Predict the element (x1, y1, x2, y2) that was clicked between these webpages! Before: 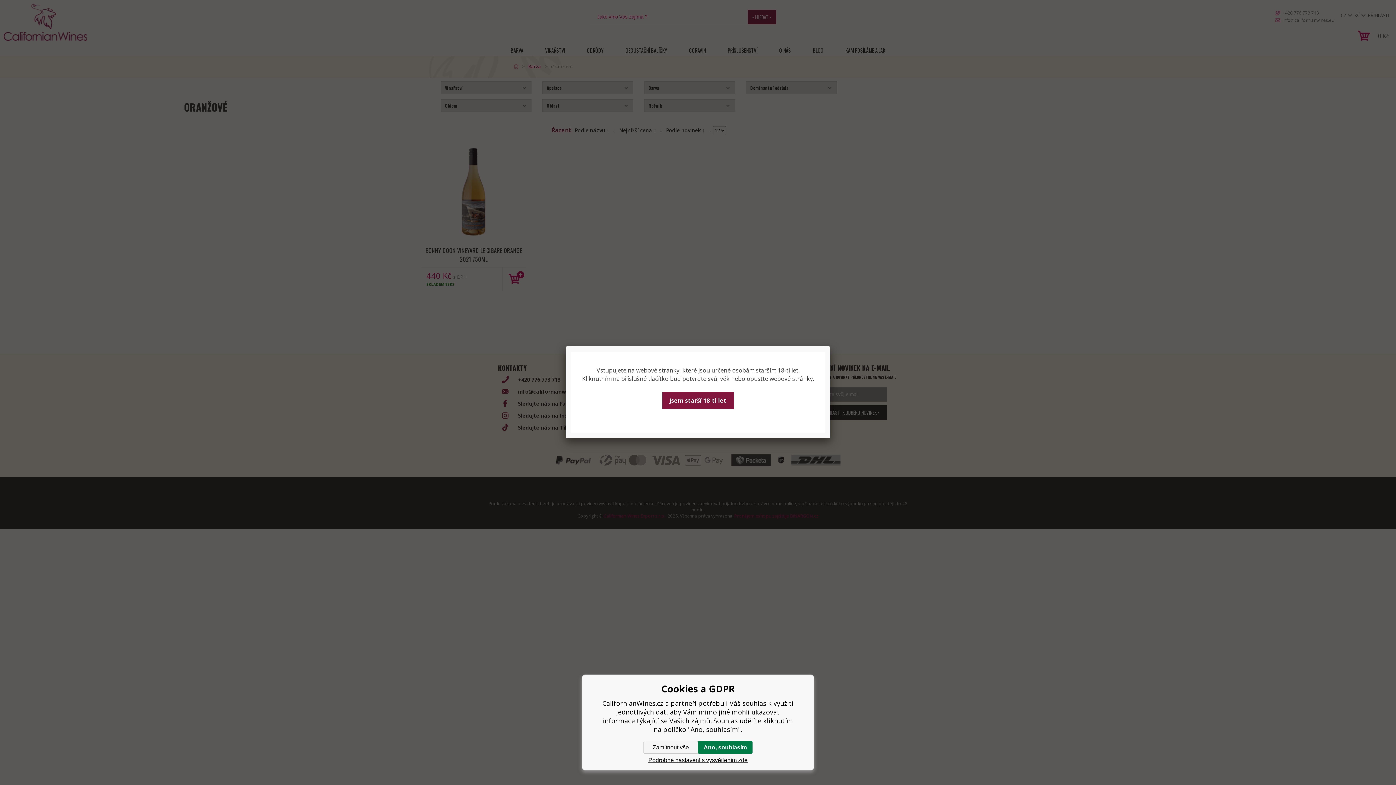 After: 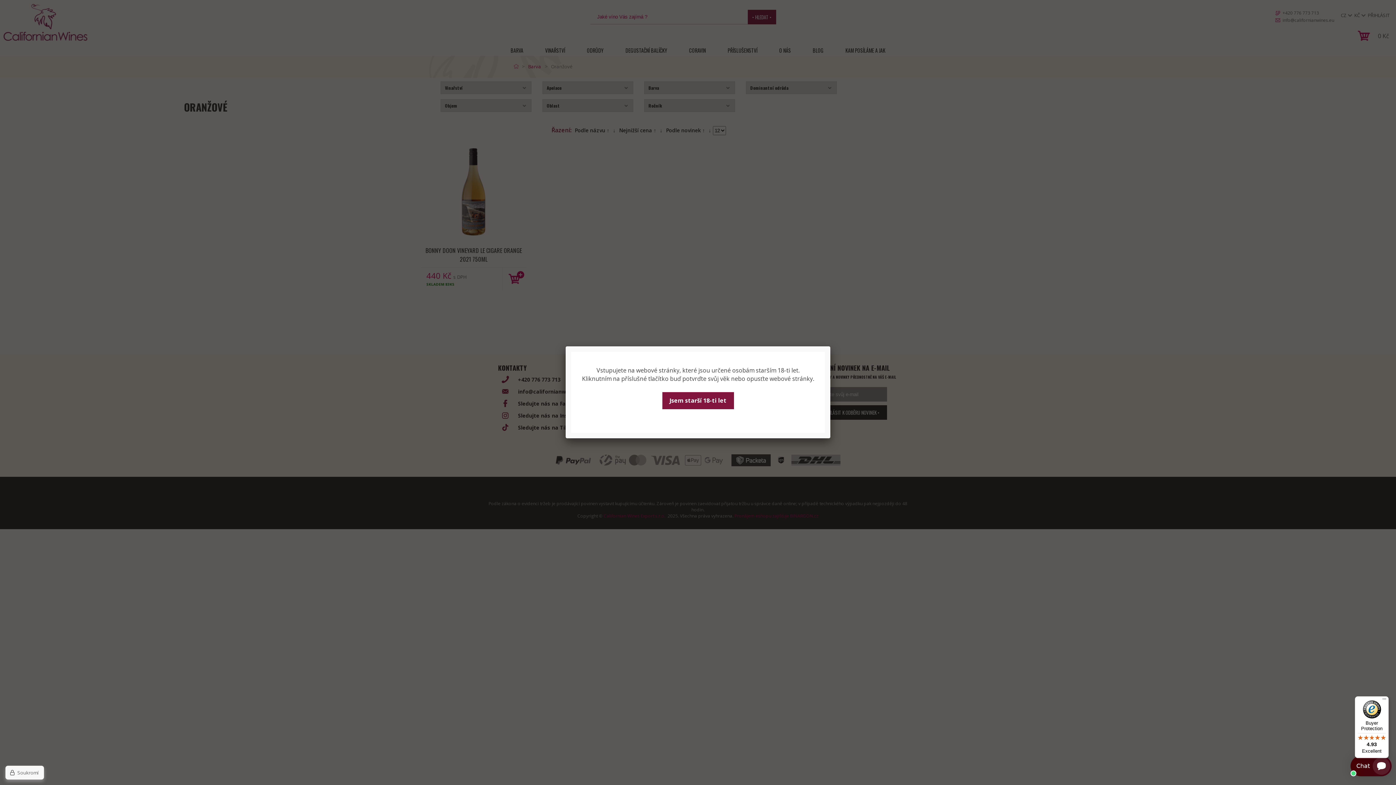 Action: label: Ano, souhlasím bbox: (698, 741, 752, 754)